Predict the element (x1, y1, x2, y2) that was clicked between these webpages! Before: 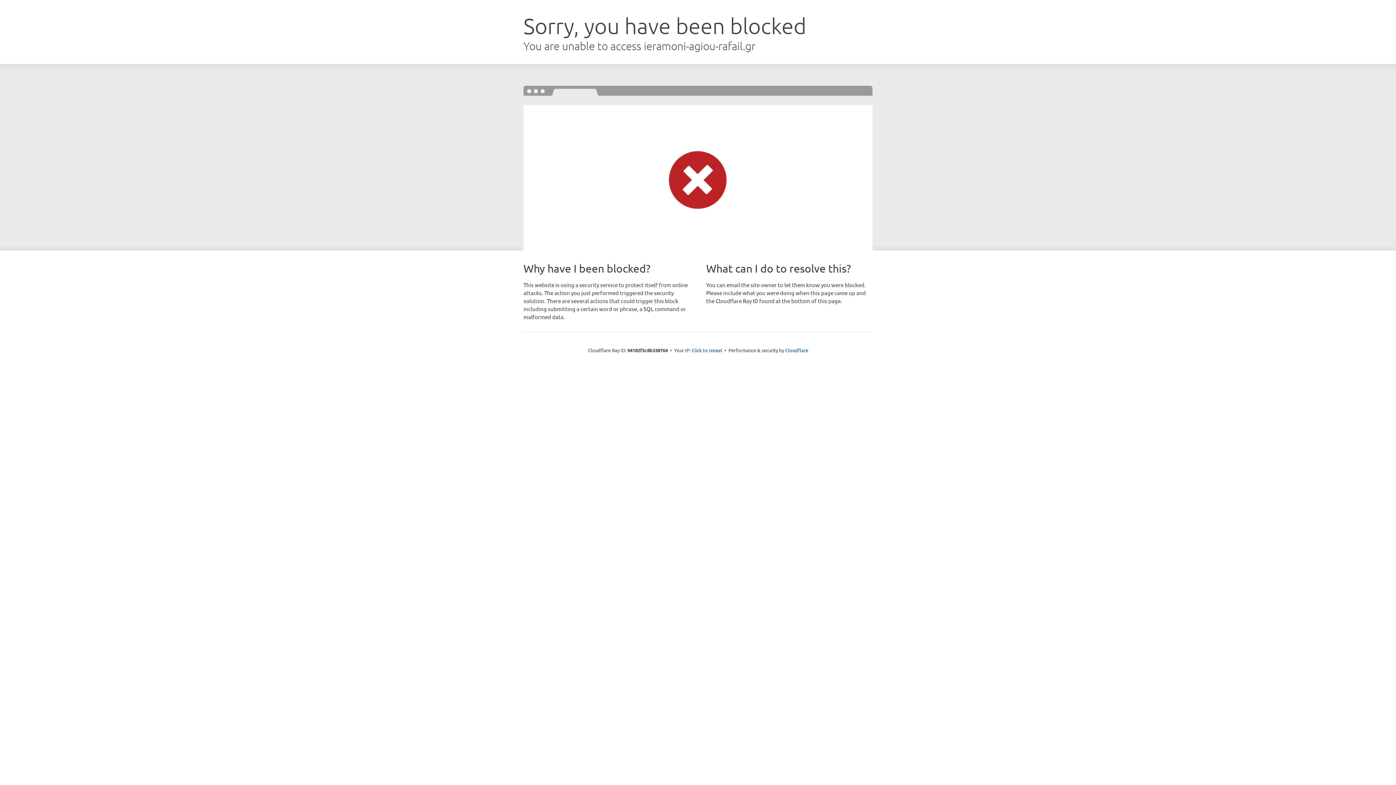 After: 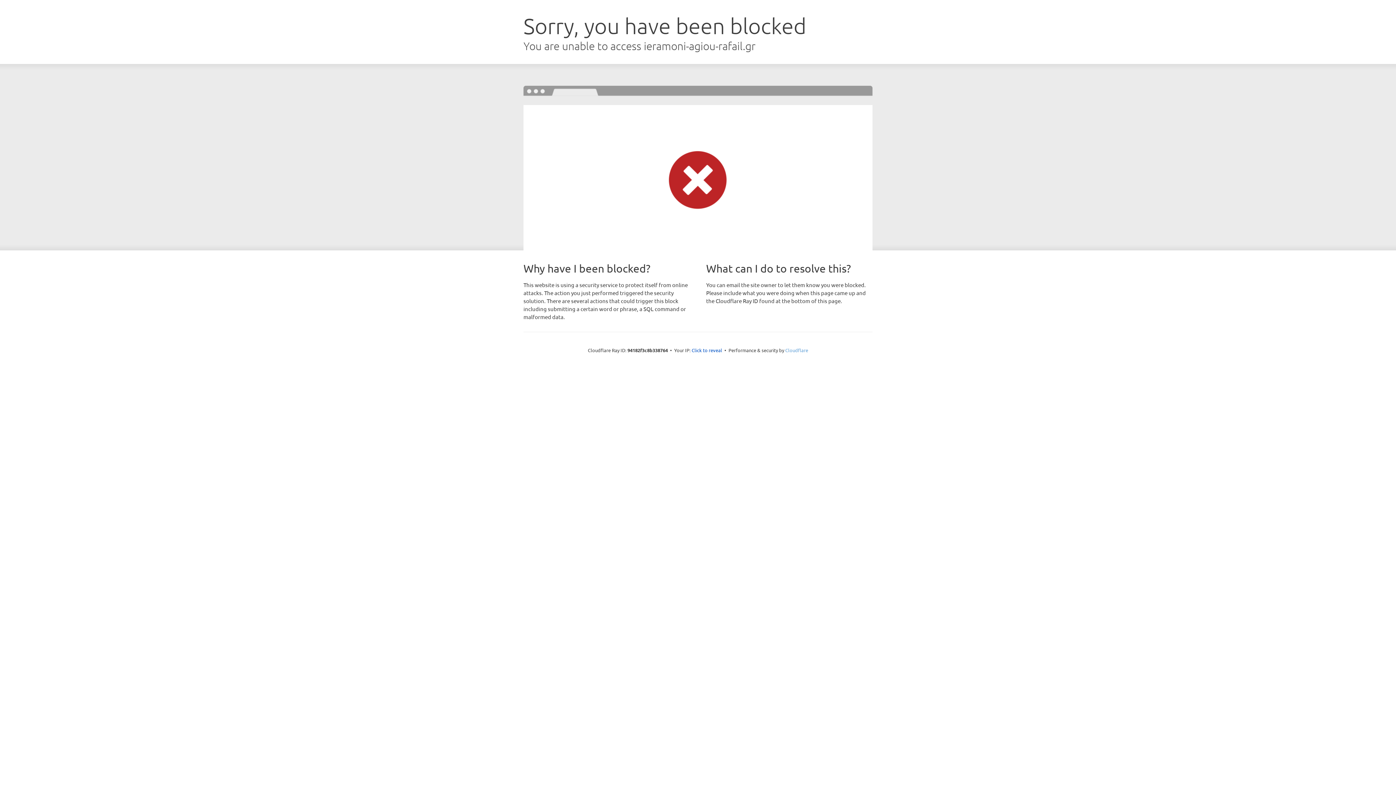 Action: bbox: (785, 347, 808, 353) label: Cloudflare